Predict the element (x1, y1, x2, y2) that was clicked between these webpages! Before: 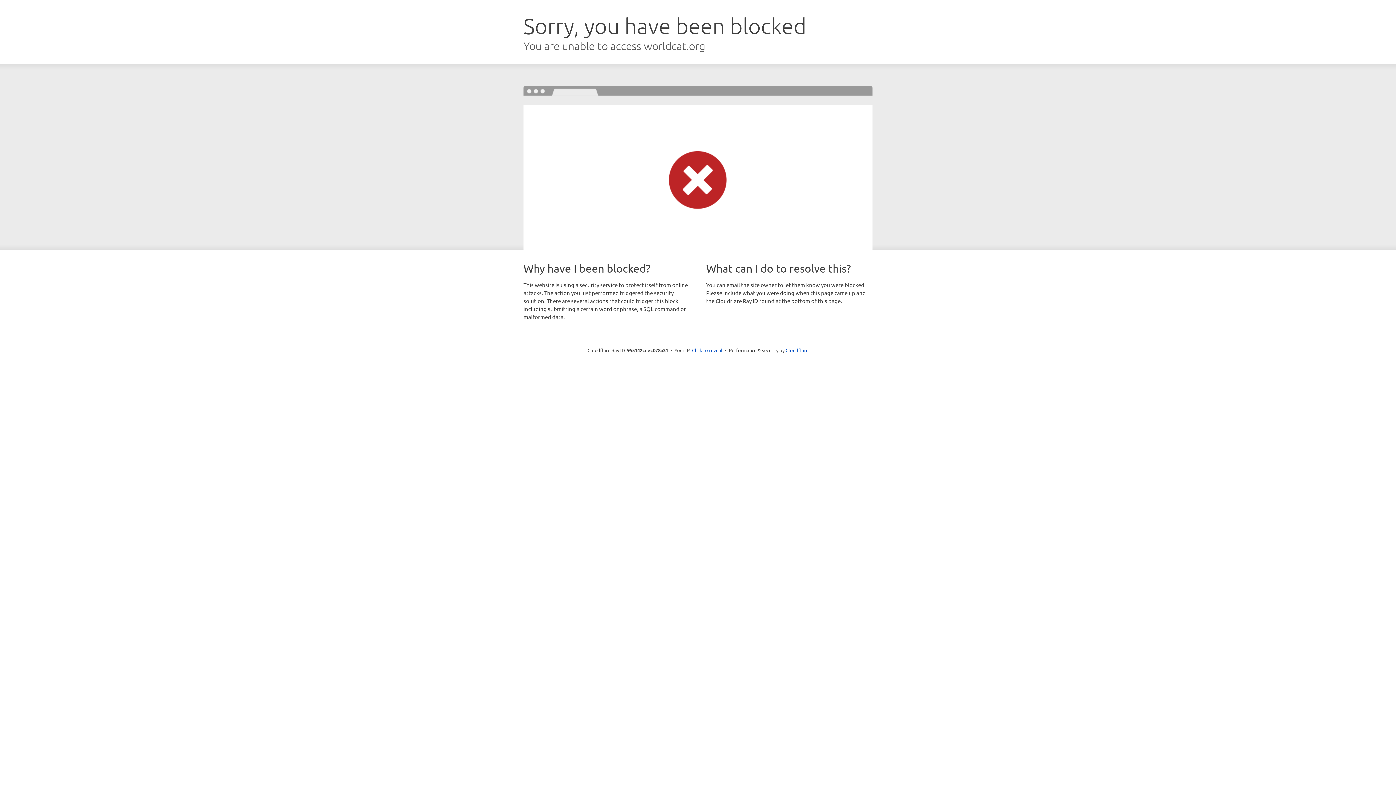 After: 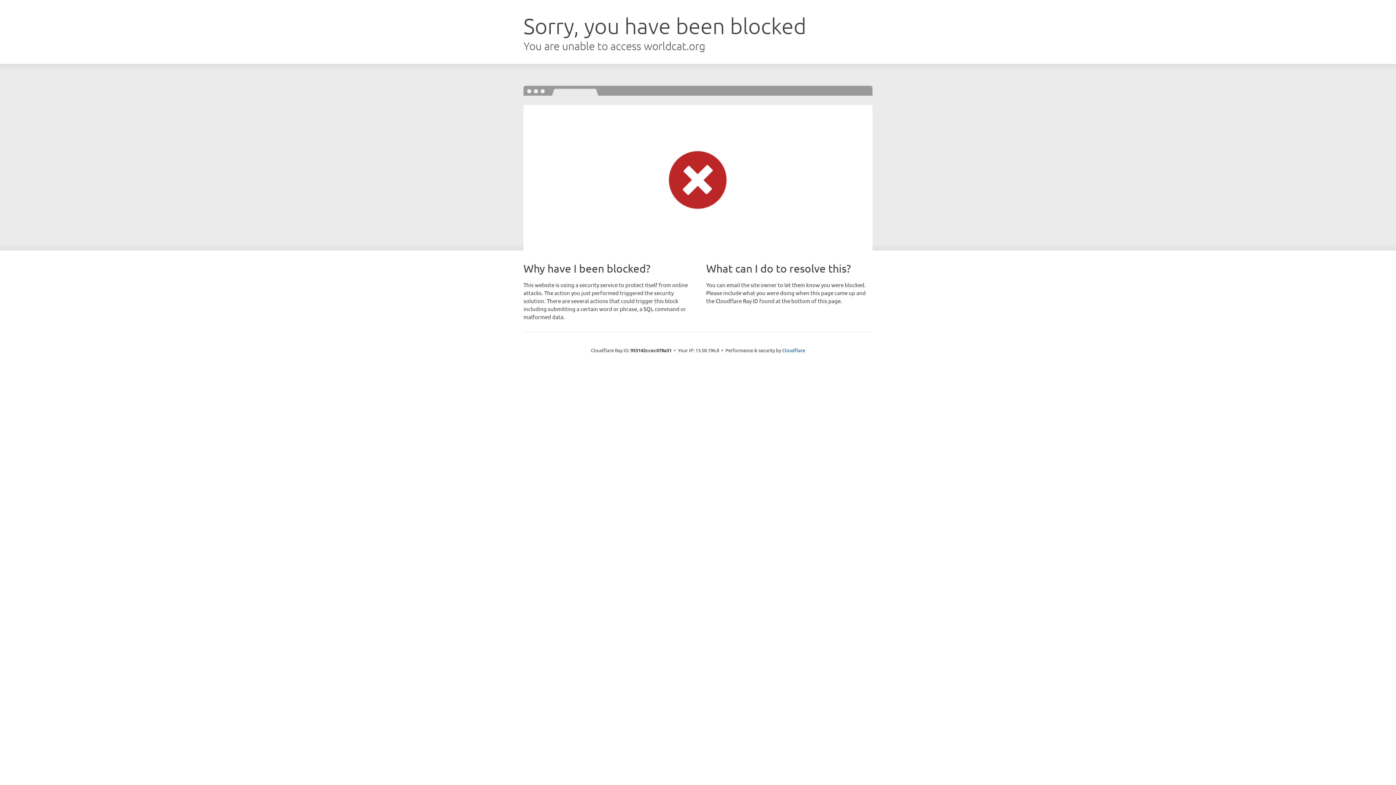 Action: bbox: (692, 346, 722, 353) label: Click to reveal